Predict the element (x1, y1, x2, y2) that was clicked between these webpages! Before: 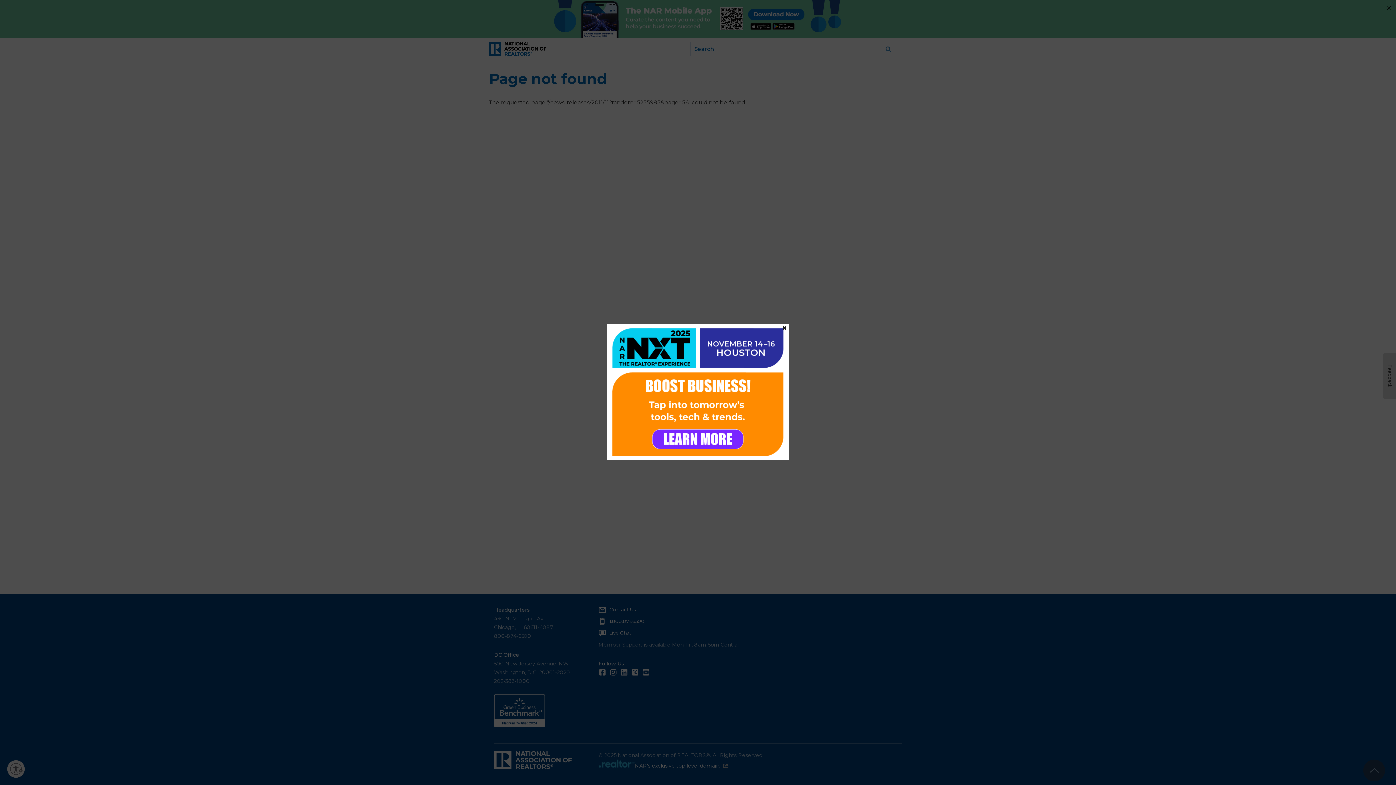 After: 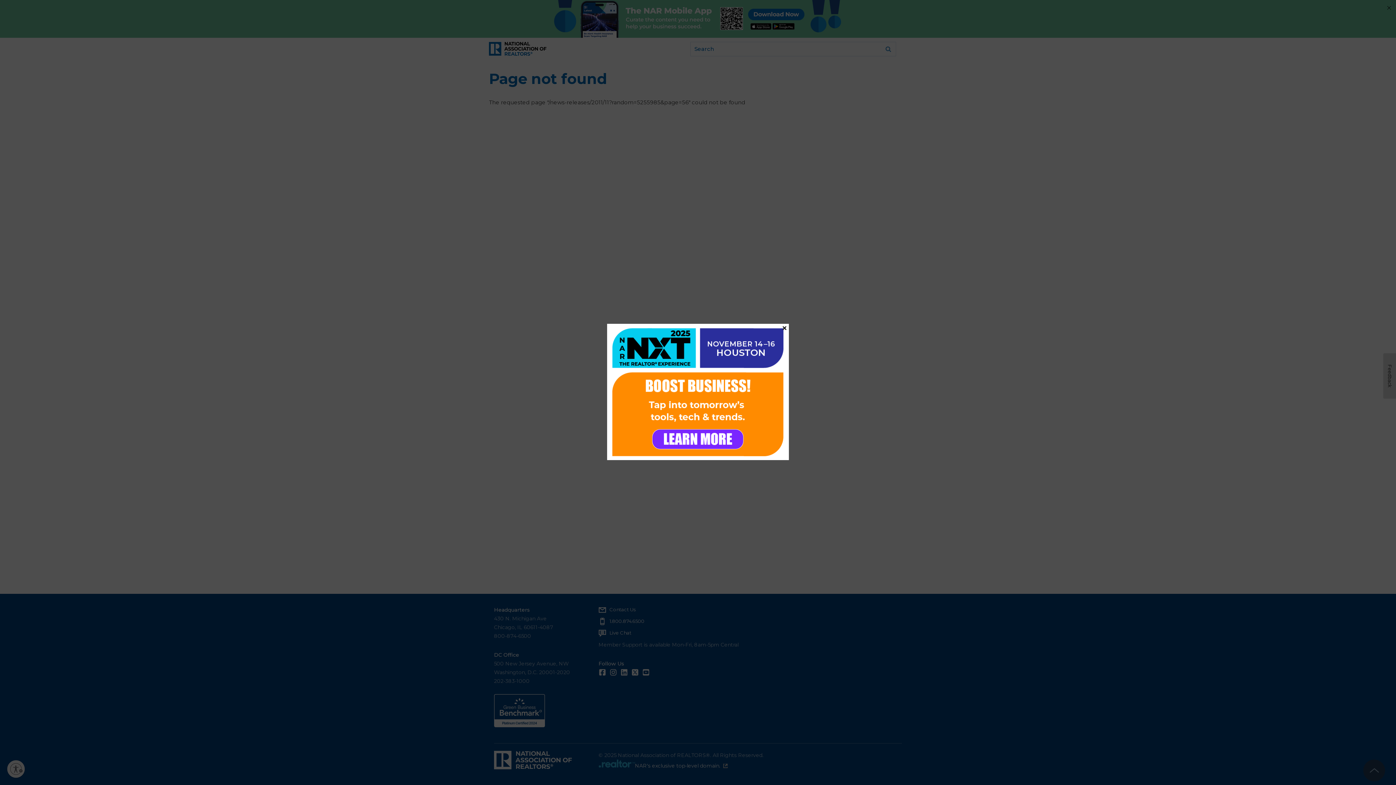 Action: bbox: (607, 323, 789, 460)